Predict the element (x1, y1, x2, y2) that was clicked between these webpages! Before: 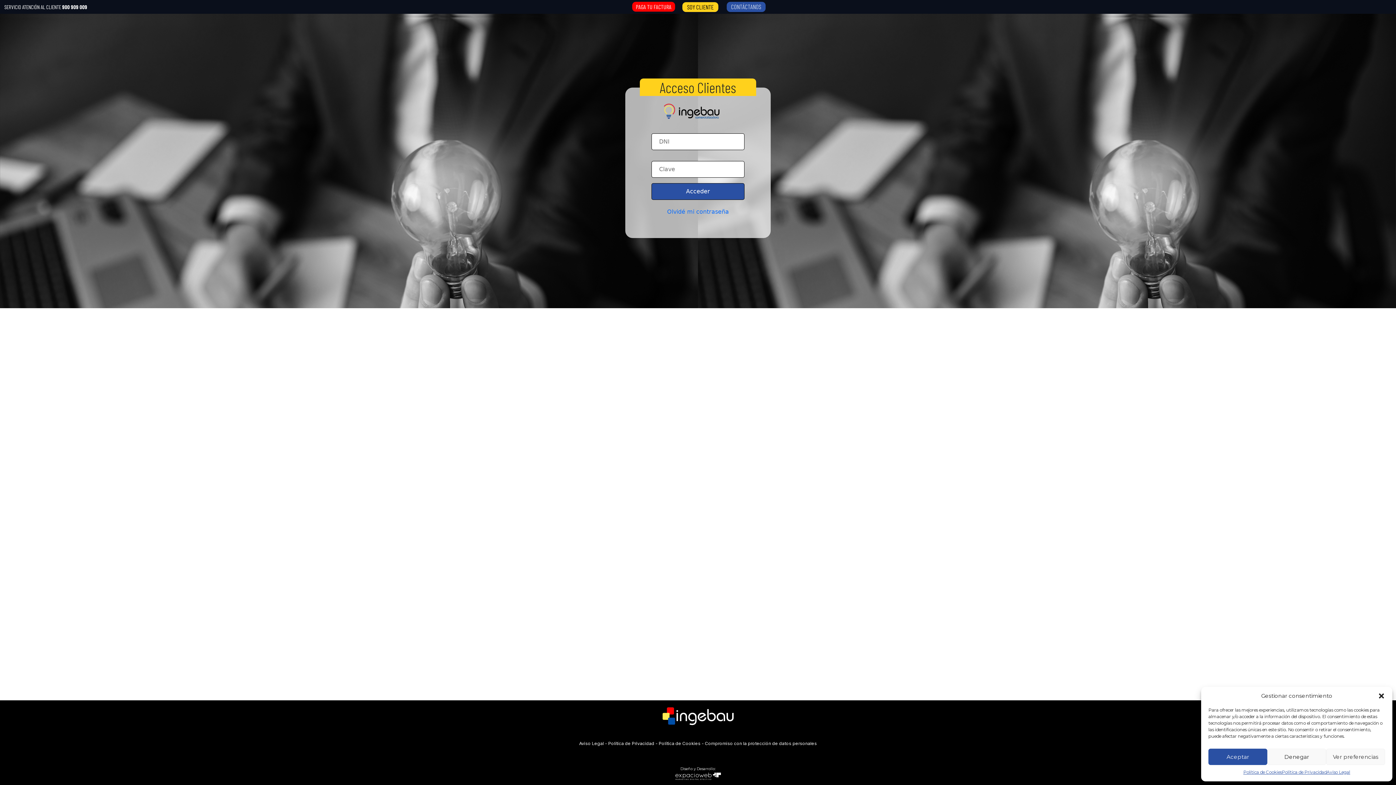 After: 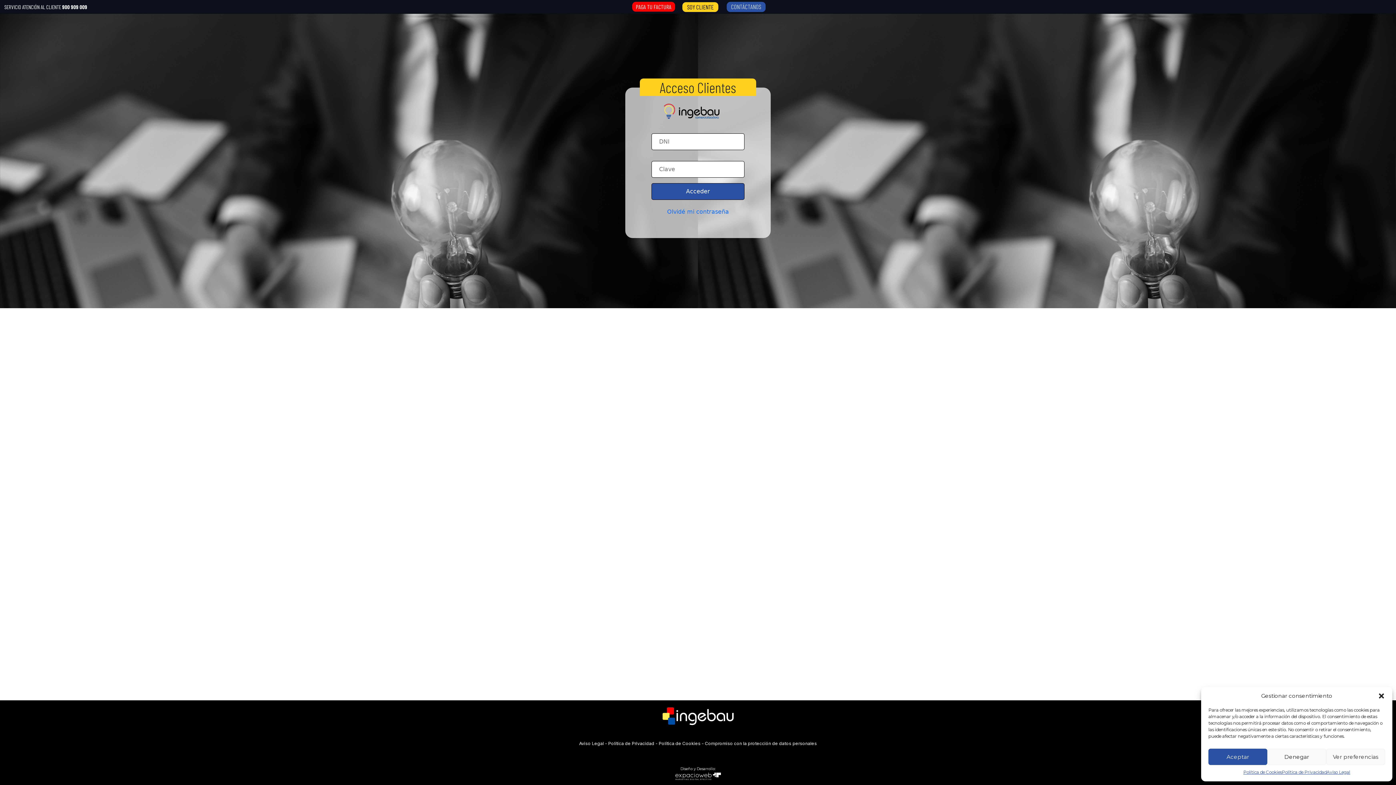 Action: label: SOY CLIENTE bbox: (682, 2, 718, 11)